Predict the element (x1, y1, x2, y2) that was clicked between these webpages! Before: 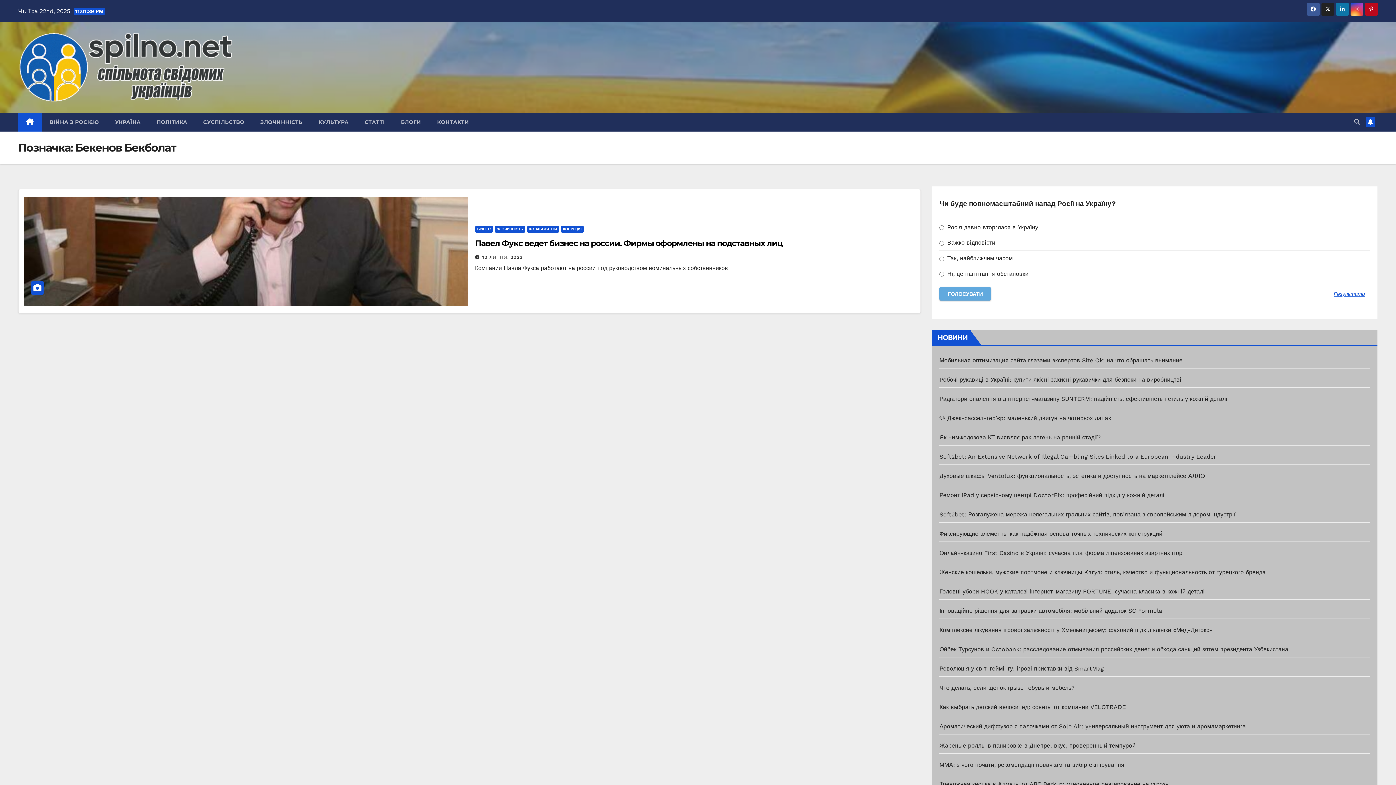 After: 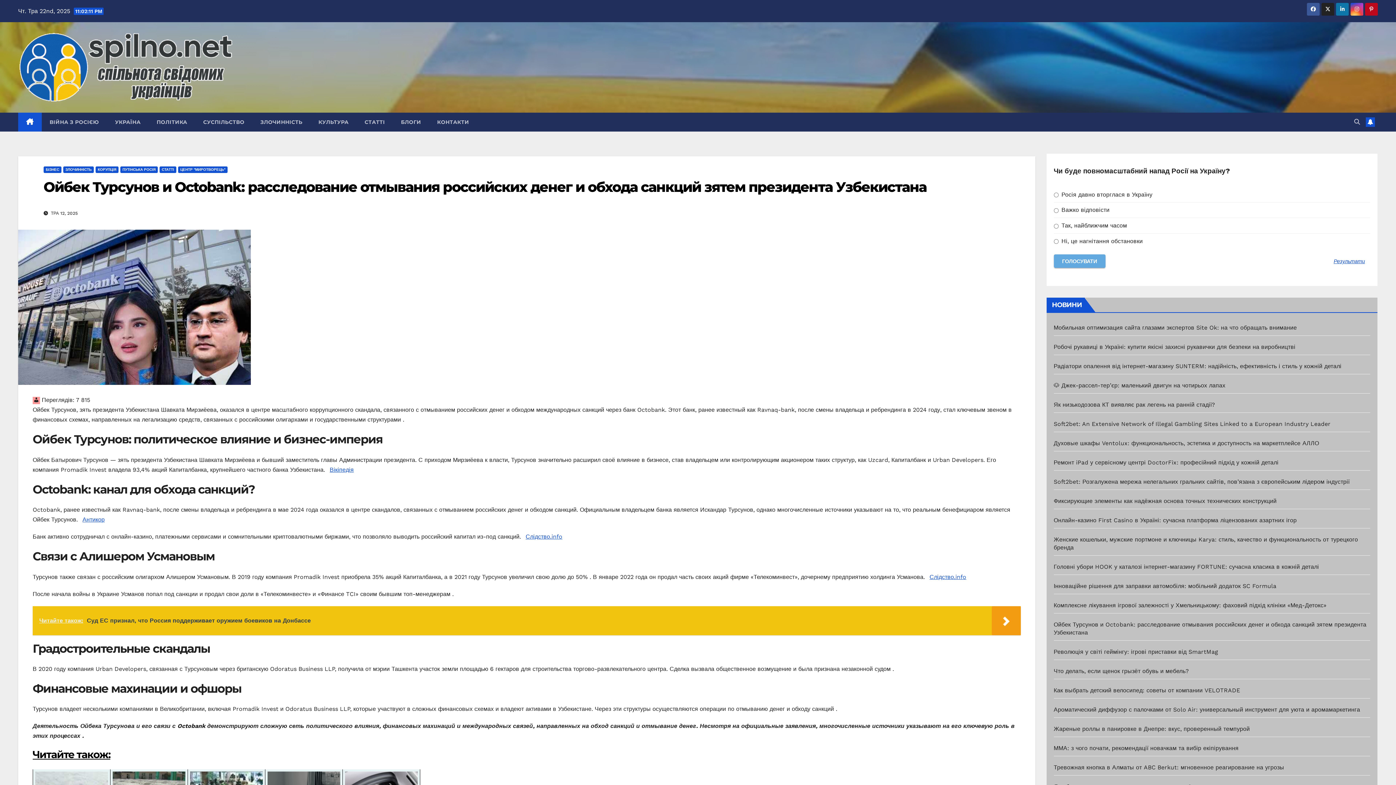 Action: label: Ойбек Турсунов и Octobank: расследование отмывания российских денег и обхода санкций зятем президента Узбекистана bbox: (939, 646, 1288, 653)